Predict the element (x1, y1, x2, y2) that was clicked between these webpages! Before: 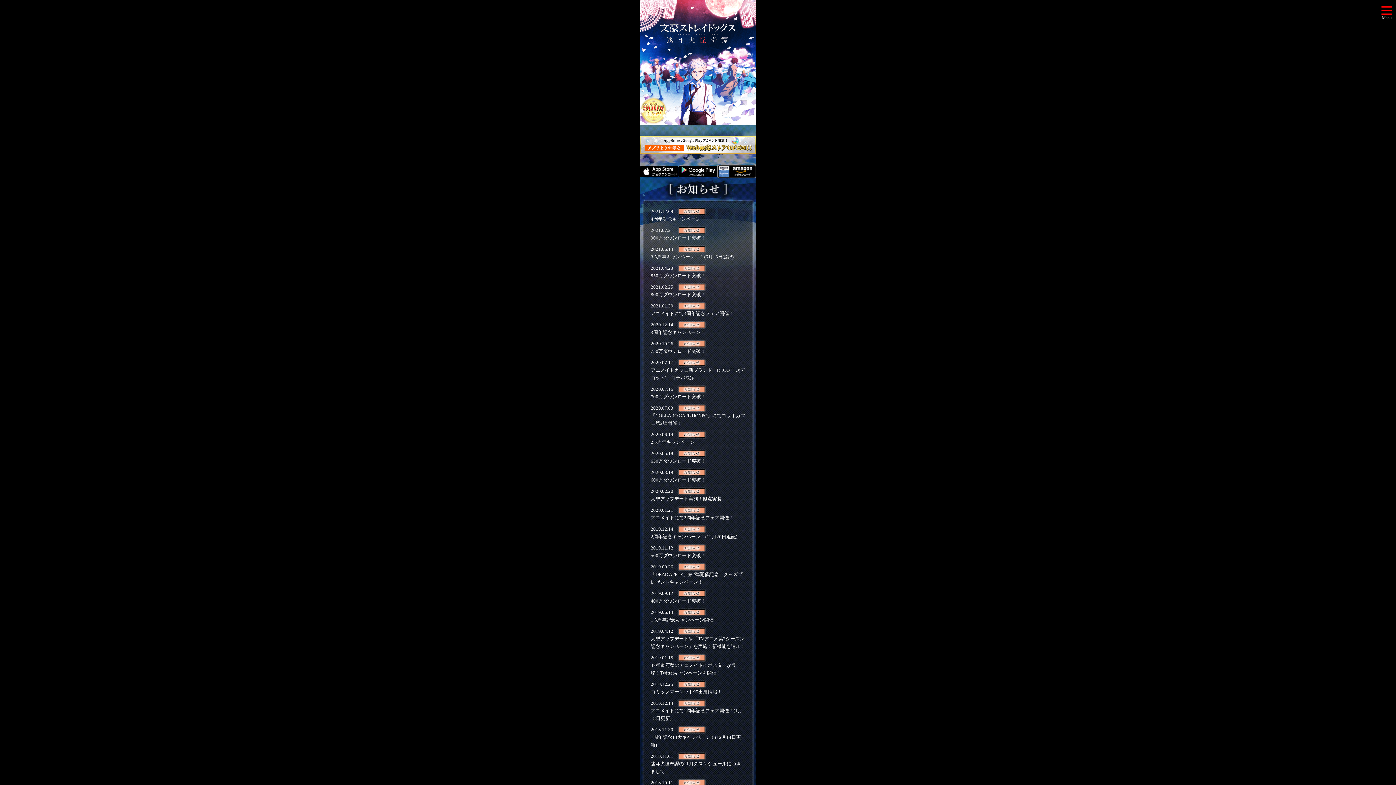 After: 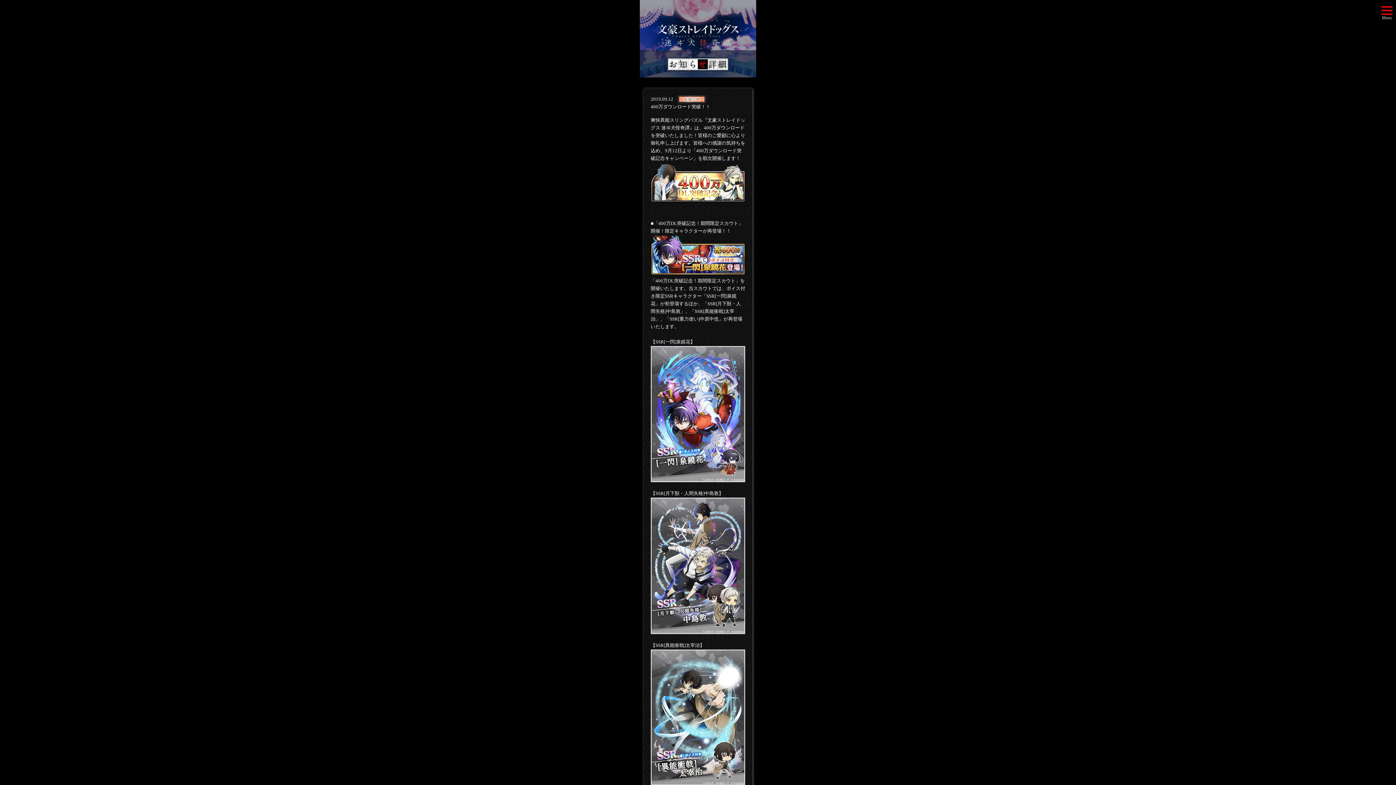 Action: bbox: (650, 590, 745, 605) label: 2019.09.12
400万ダウンロード突破！！